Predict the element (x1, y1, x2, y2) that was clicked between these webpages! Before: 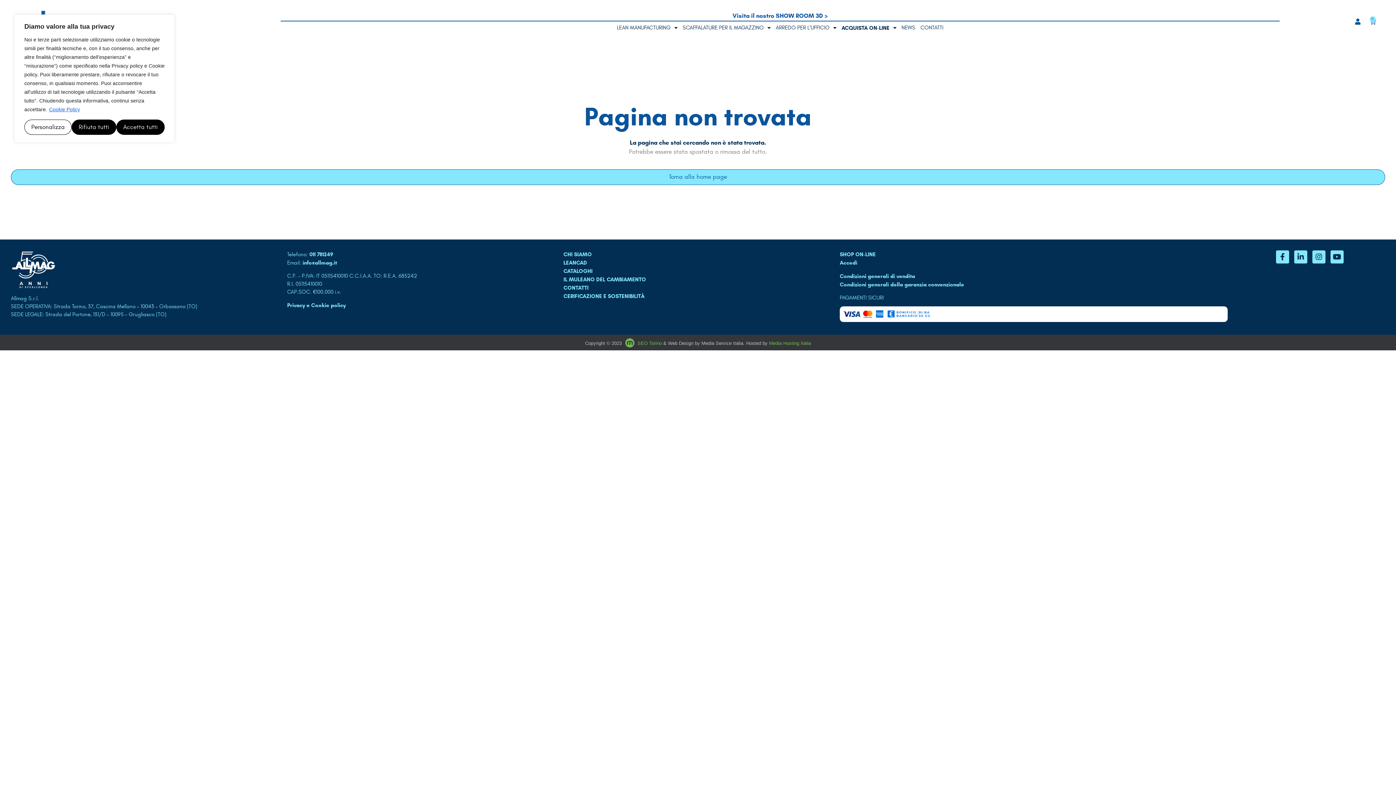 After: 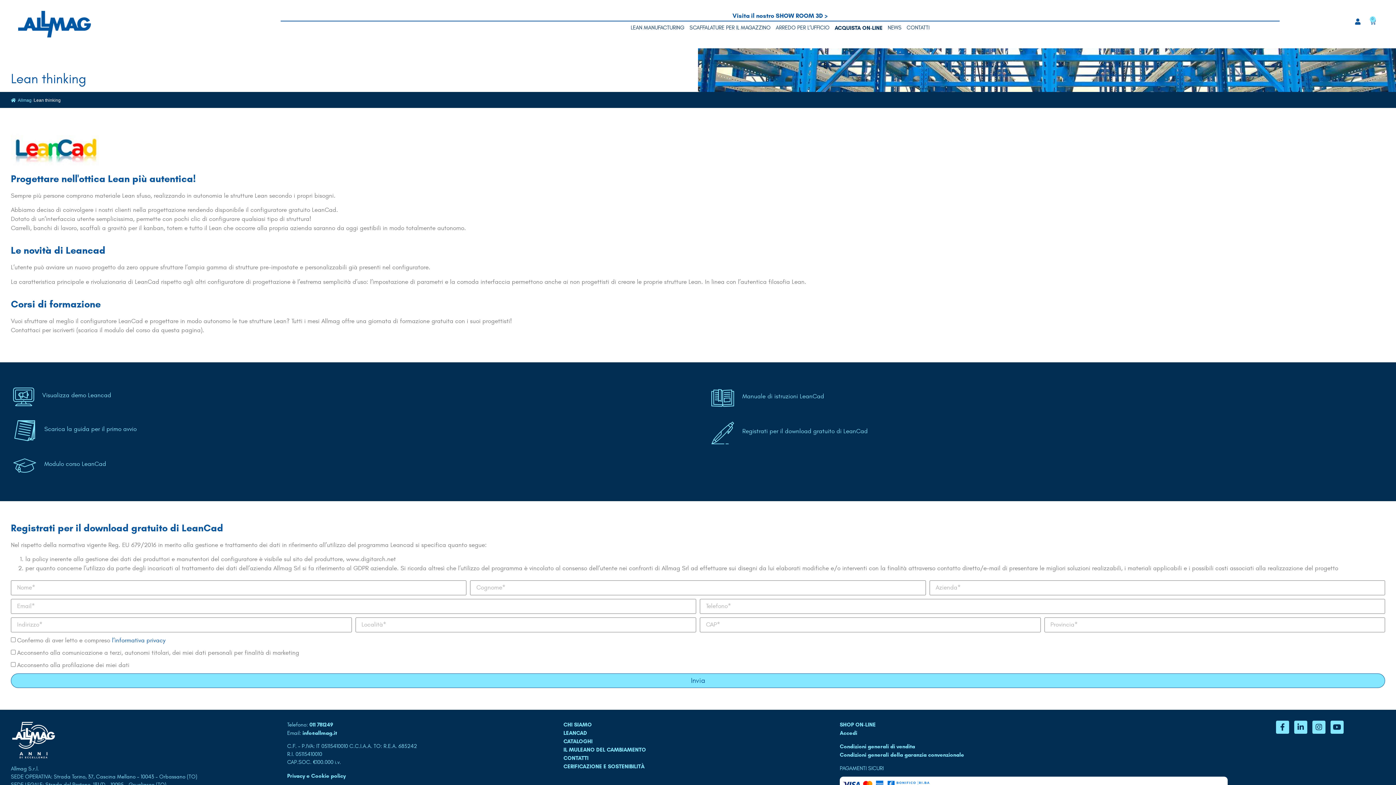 Action: bbox: (563, 259, 587, 266) label: LEANCAD